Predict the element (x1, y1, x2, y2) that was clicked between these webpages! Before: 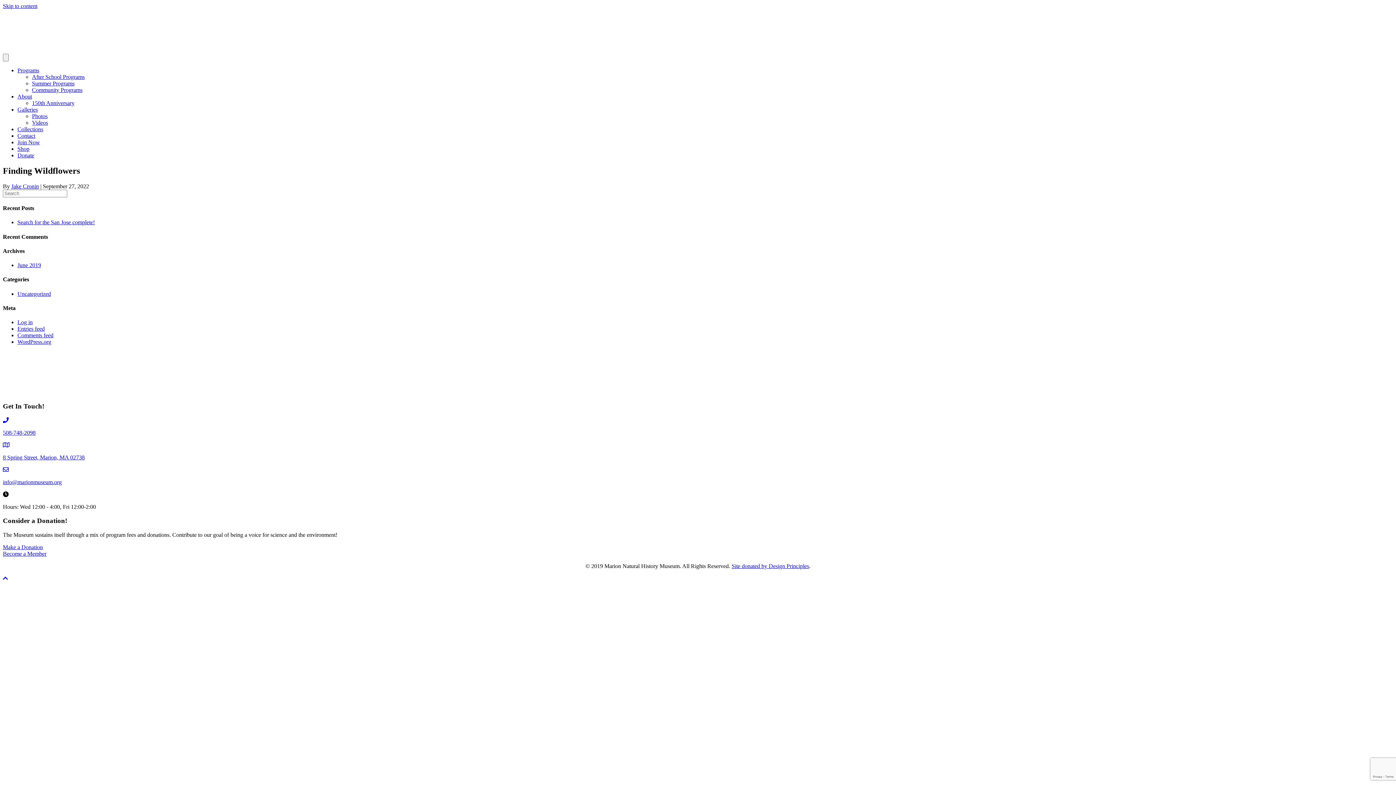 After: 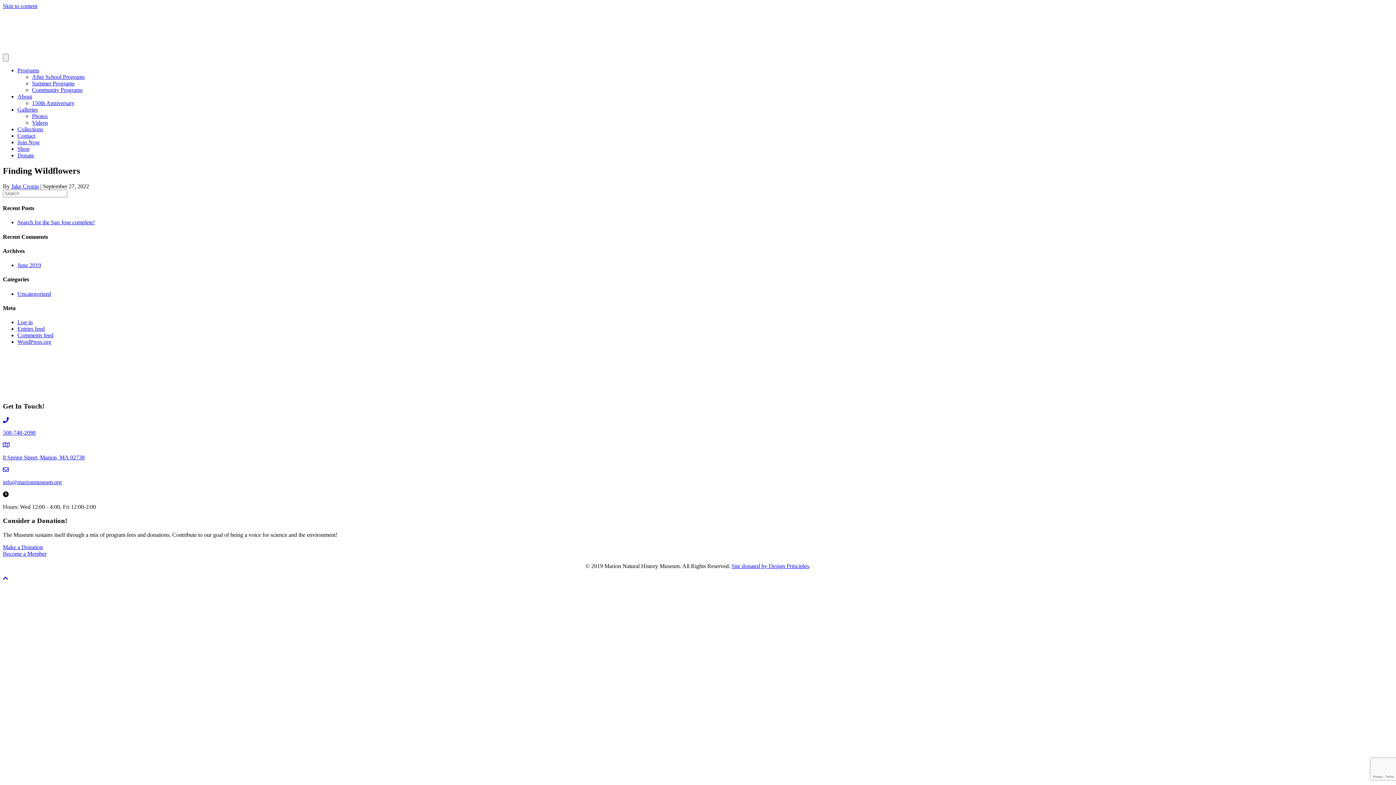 Action: bbox: (2, 454, 1393, 460) label: 8 Spring Street, Marion, MA 02738